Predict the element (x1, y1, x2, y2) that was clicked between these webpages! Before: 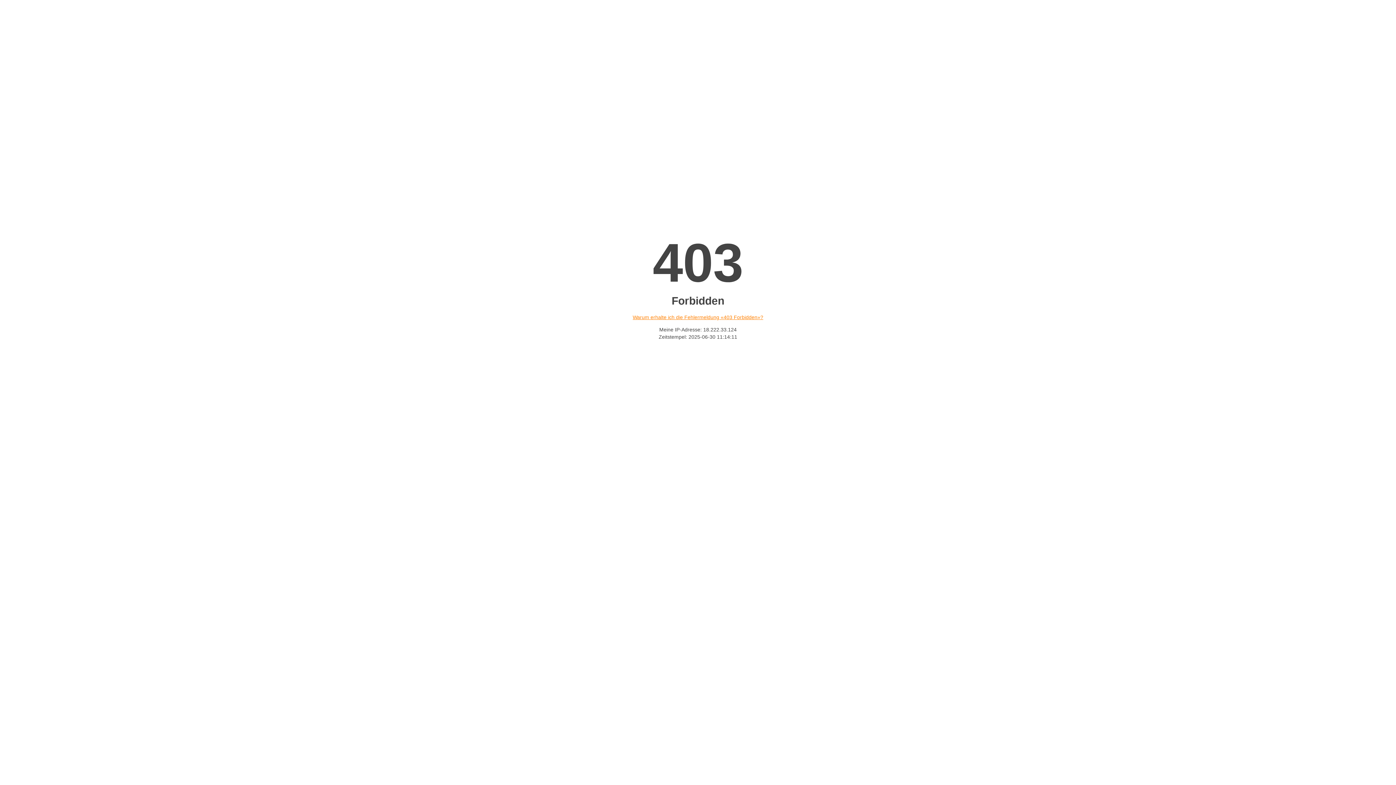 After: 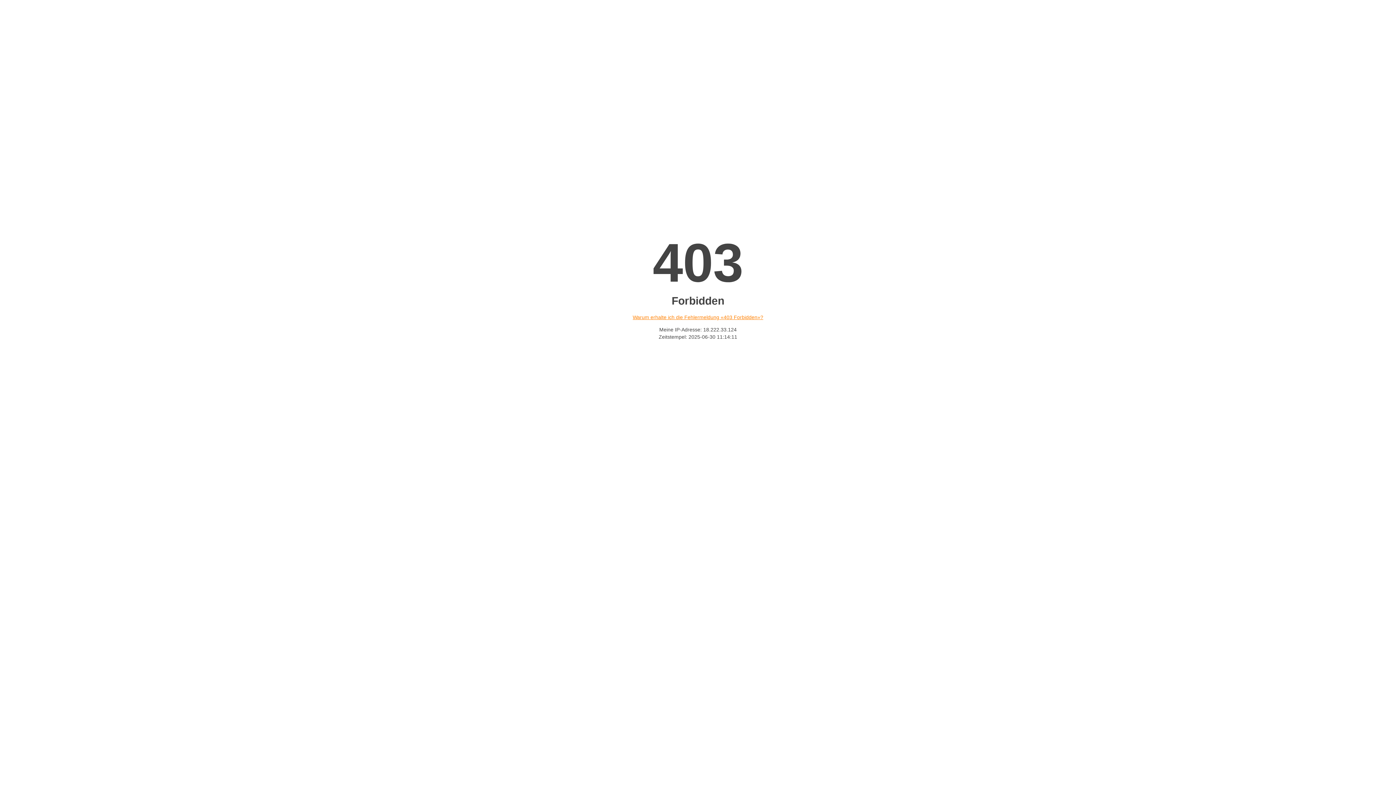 Action: bbox: (632, 314, 763, 320) label: Warum erhalte ich die Fehlermeldung «403 Forbidden»?